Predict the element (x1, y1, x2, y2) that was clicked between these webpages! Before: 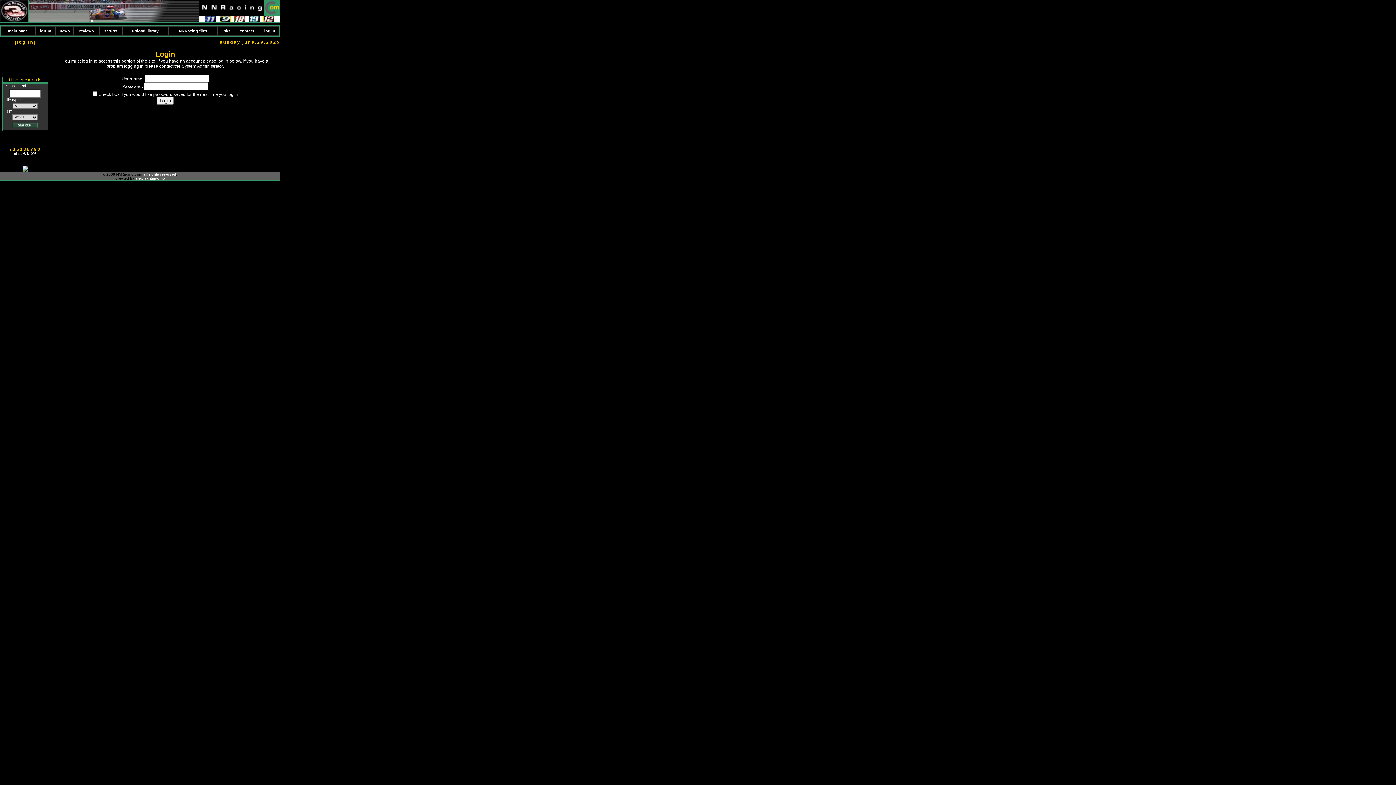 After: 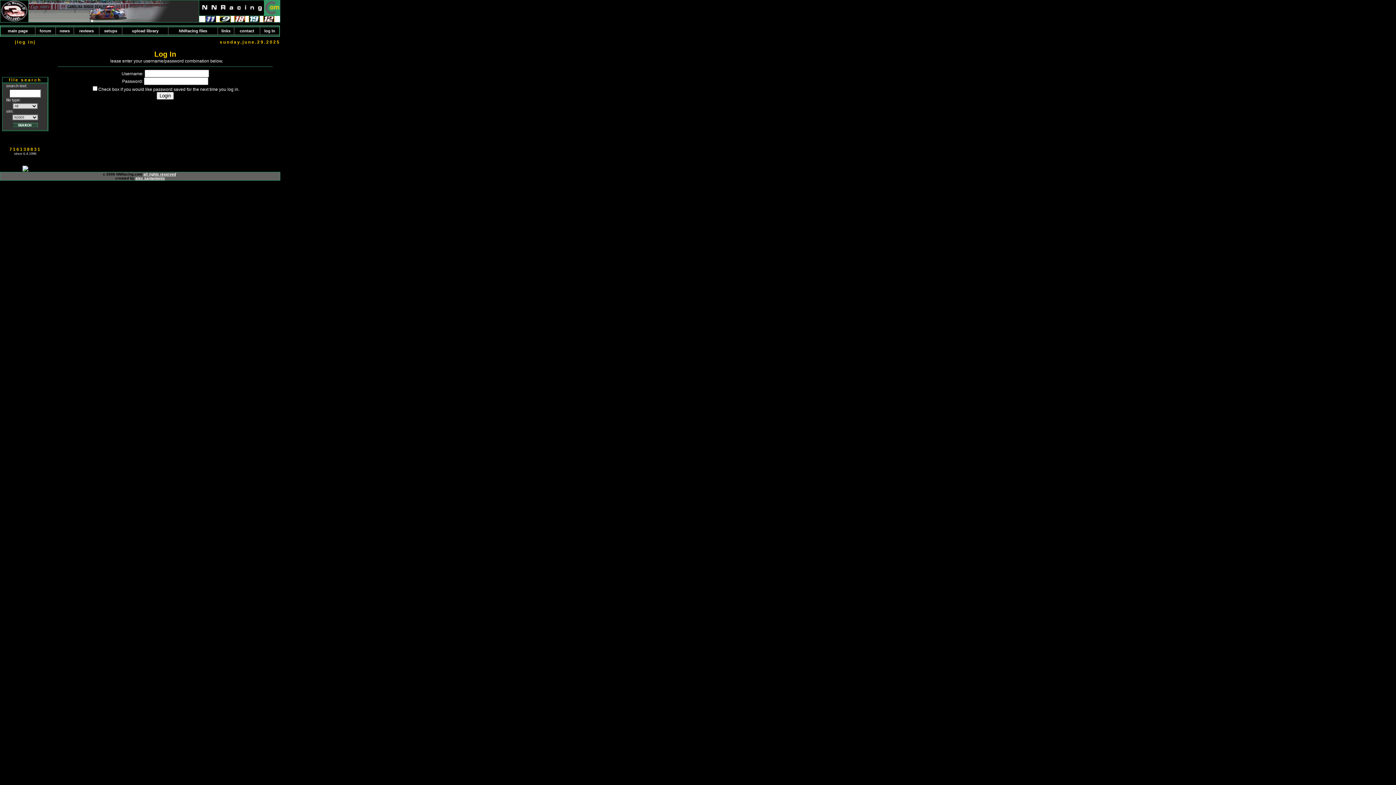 Action: bbox: (264, 28, 275, 33) label: log in